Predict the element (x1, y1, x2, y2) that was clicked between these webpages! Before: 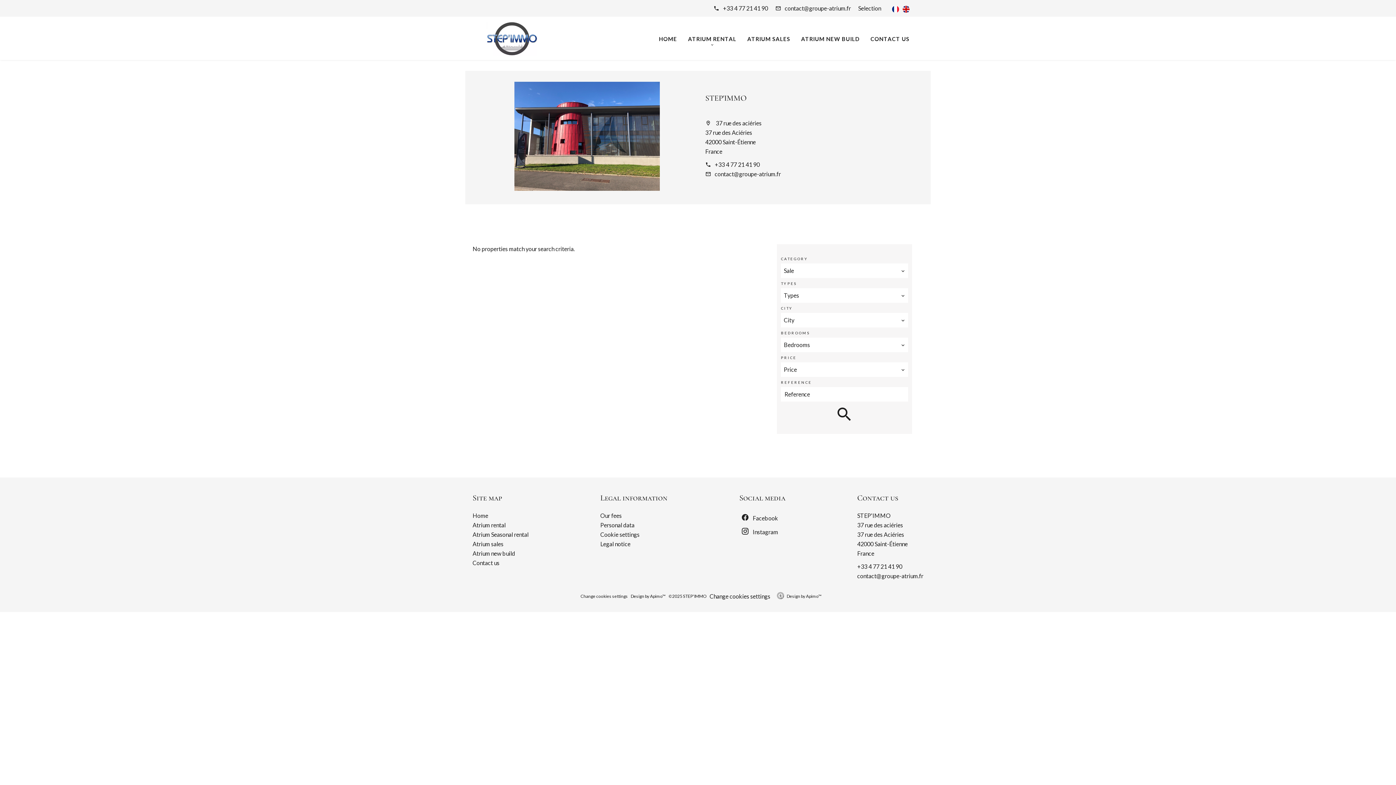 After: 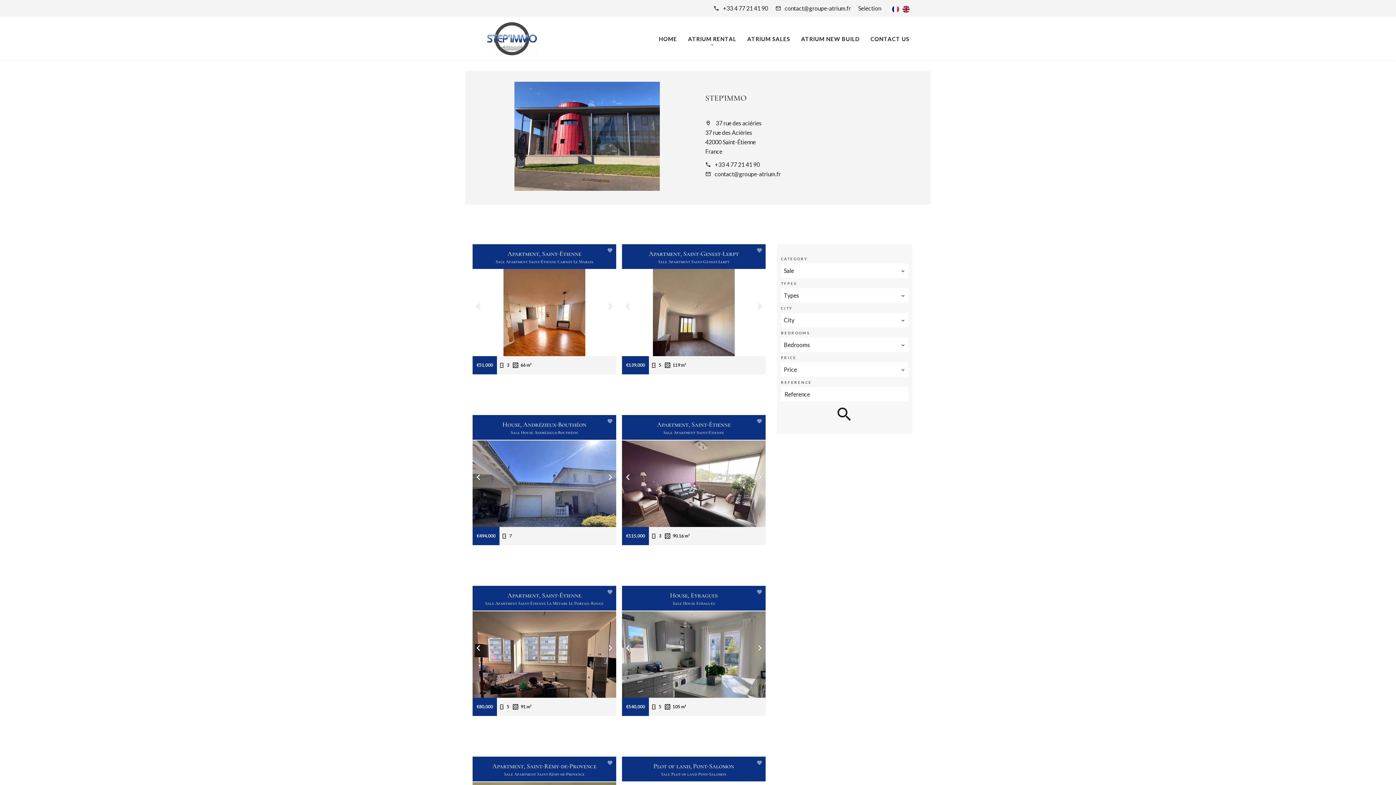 Action: bbox: (857, 512, 890, 519) label: STEP'IMMO